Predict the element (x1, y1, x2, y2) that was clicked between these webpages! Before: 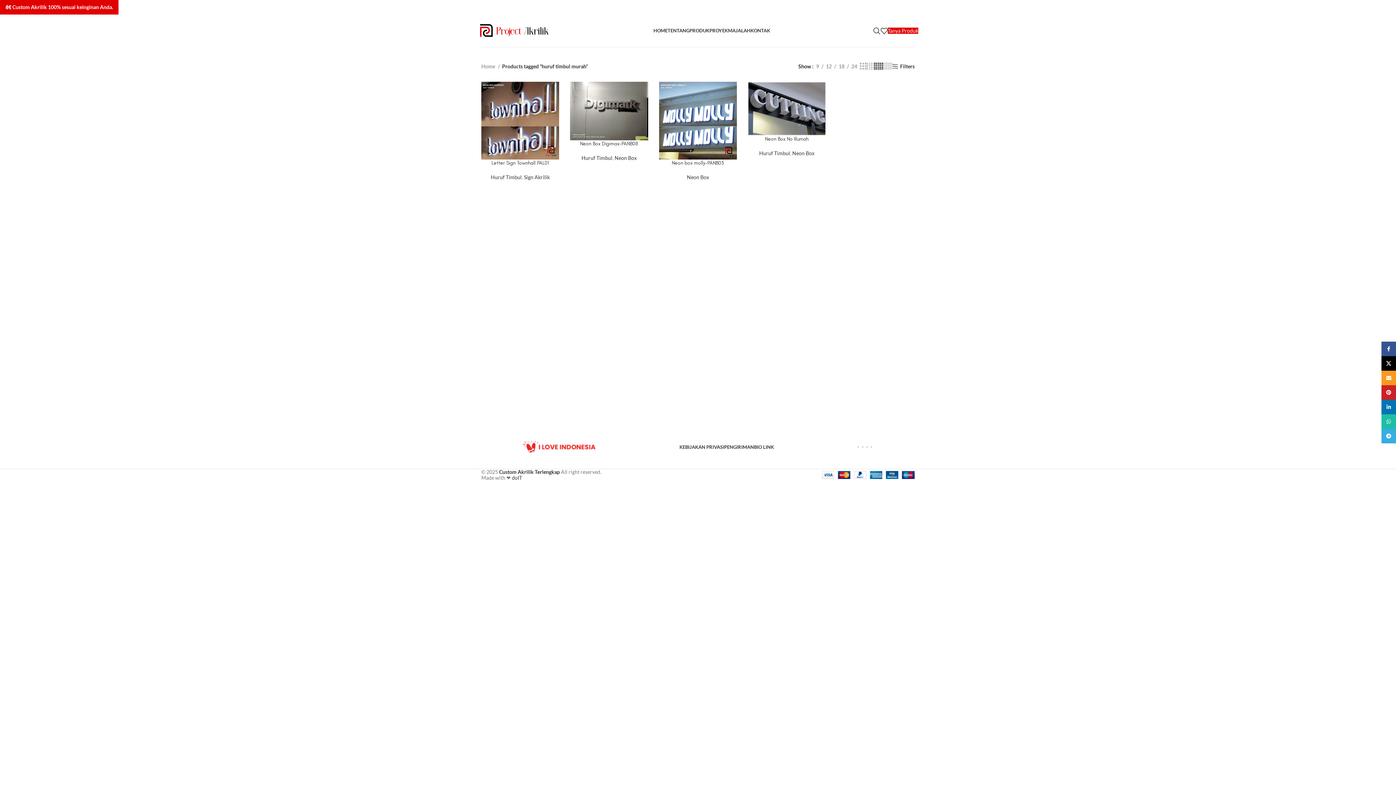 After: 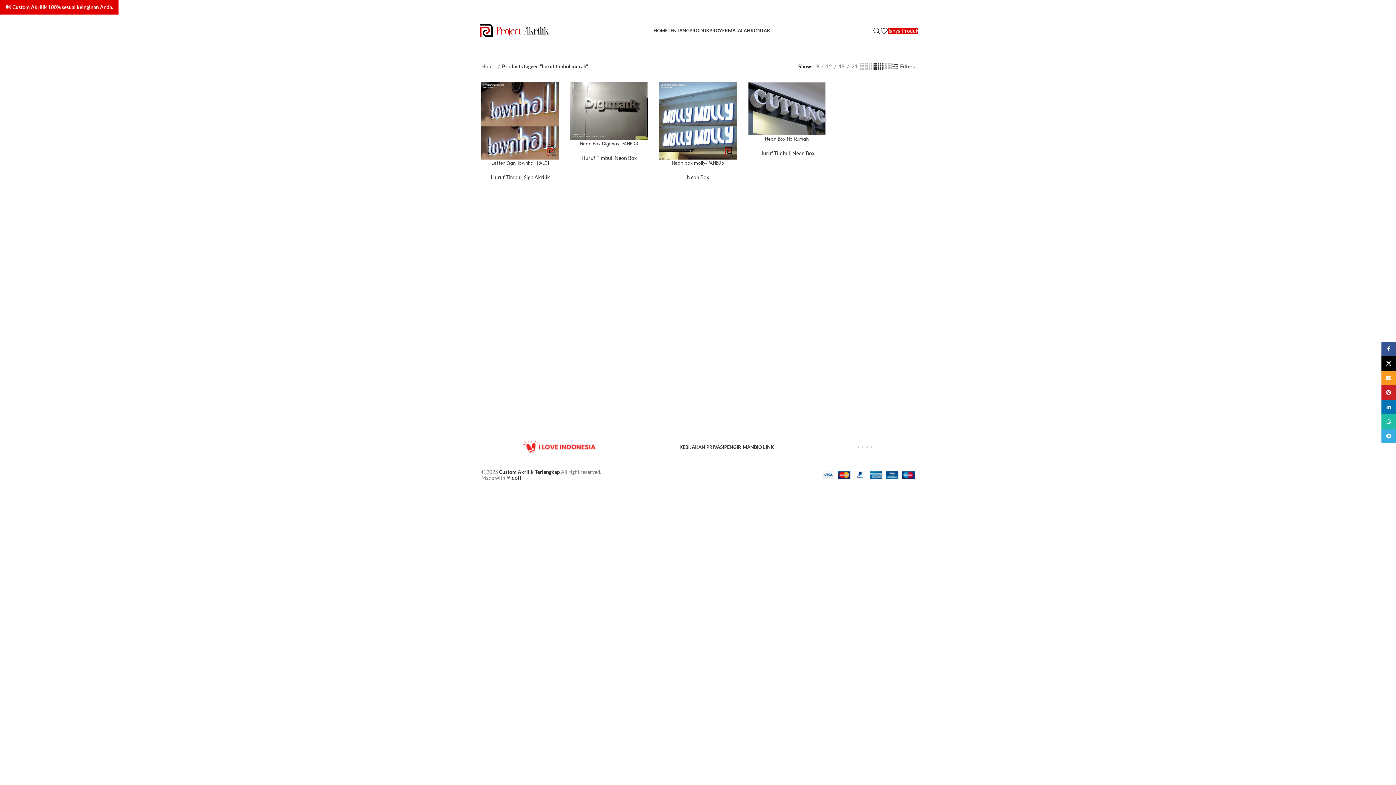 Action: bbox: (870, 446, 872, 448) label: TikTok social link